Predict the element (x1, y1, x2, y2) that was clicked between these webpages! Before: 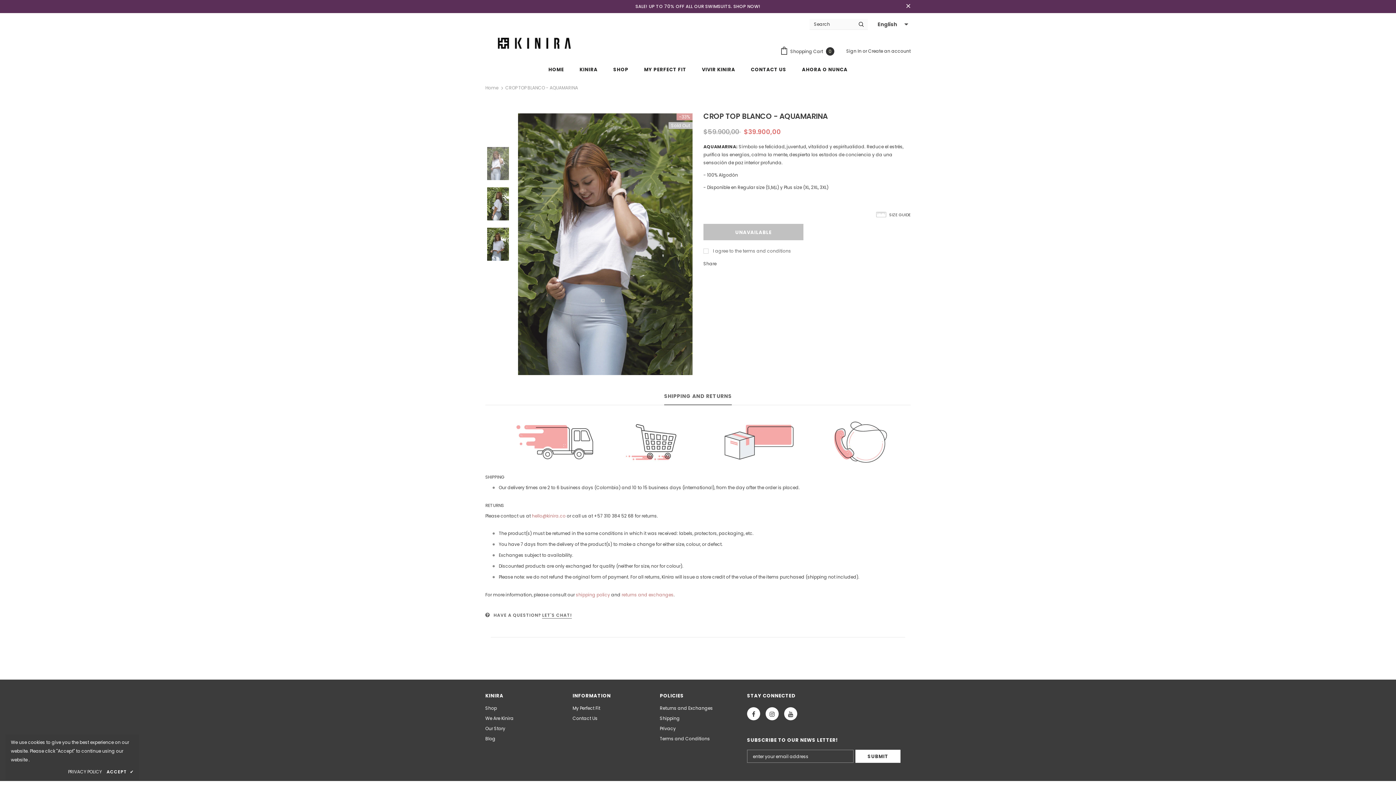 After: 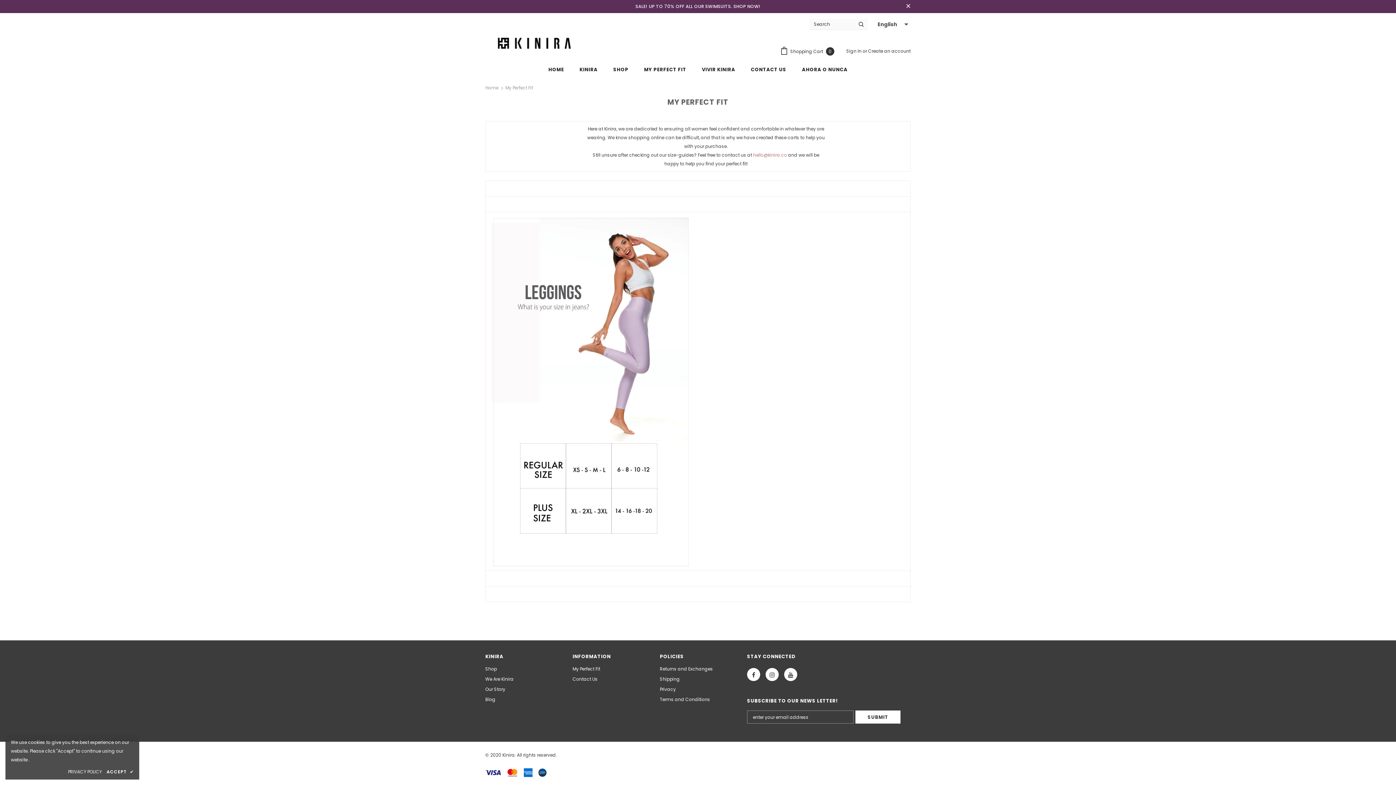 Action: bbox: (572, 703, 600, 713) label: My Perfect Fit